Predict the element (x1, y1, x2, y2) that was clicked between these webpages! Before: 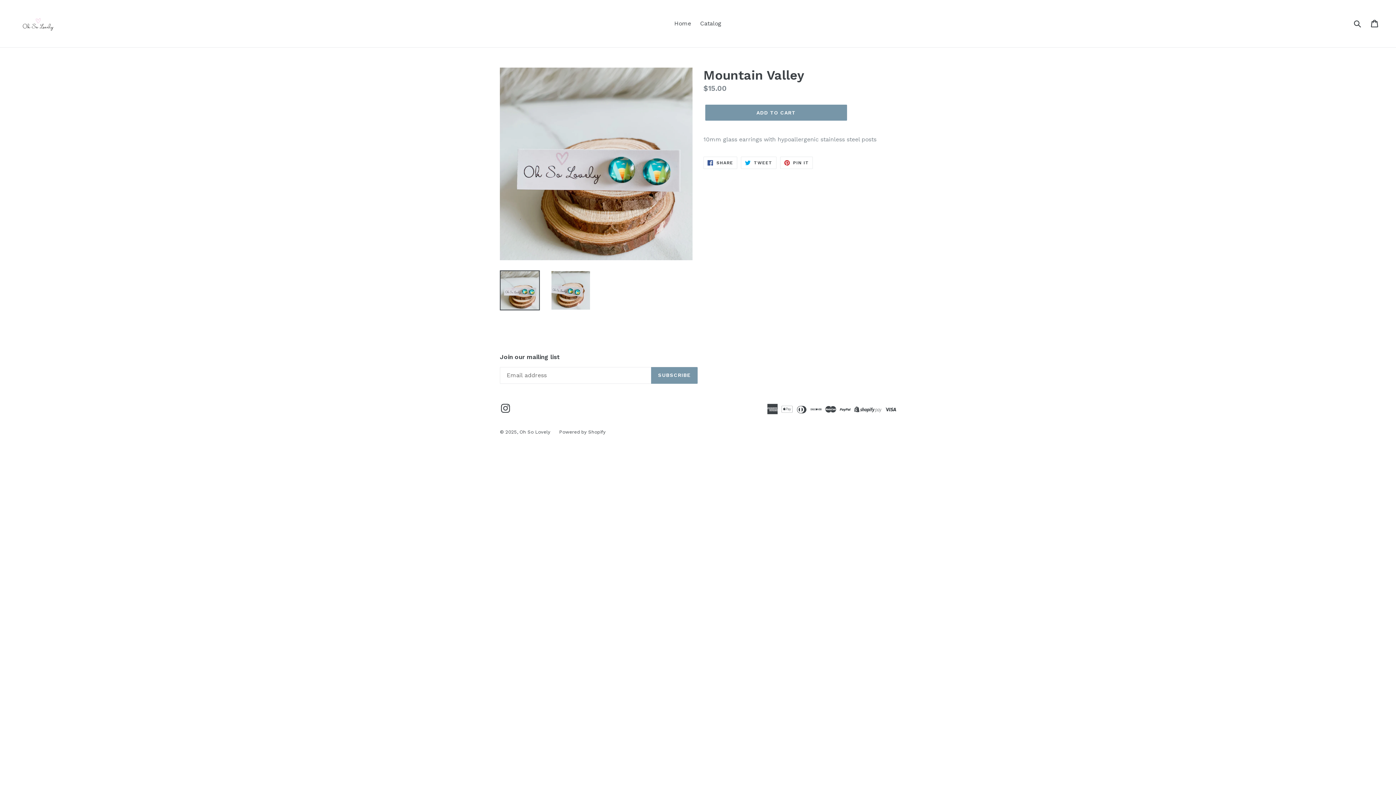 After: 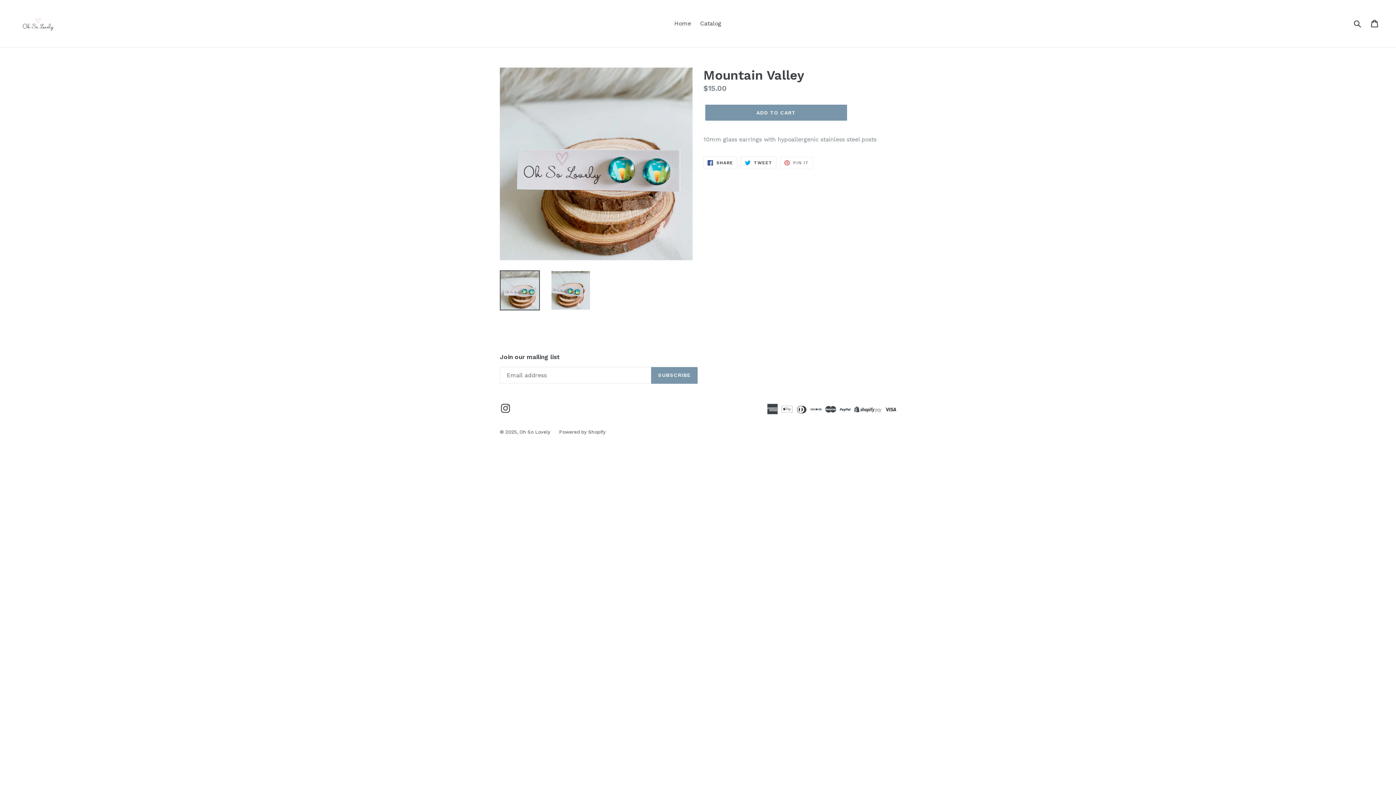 Action: label:  PIN IT
PIN ON PINTEREST bbox: (780, 156, 813, 169)